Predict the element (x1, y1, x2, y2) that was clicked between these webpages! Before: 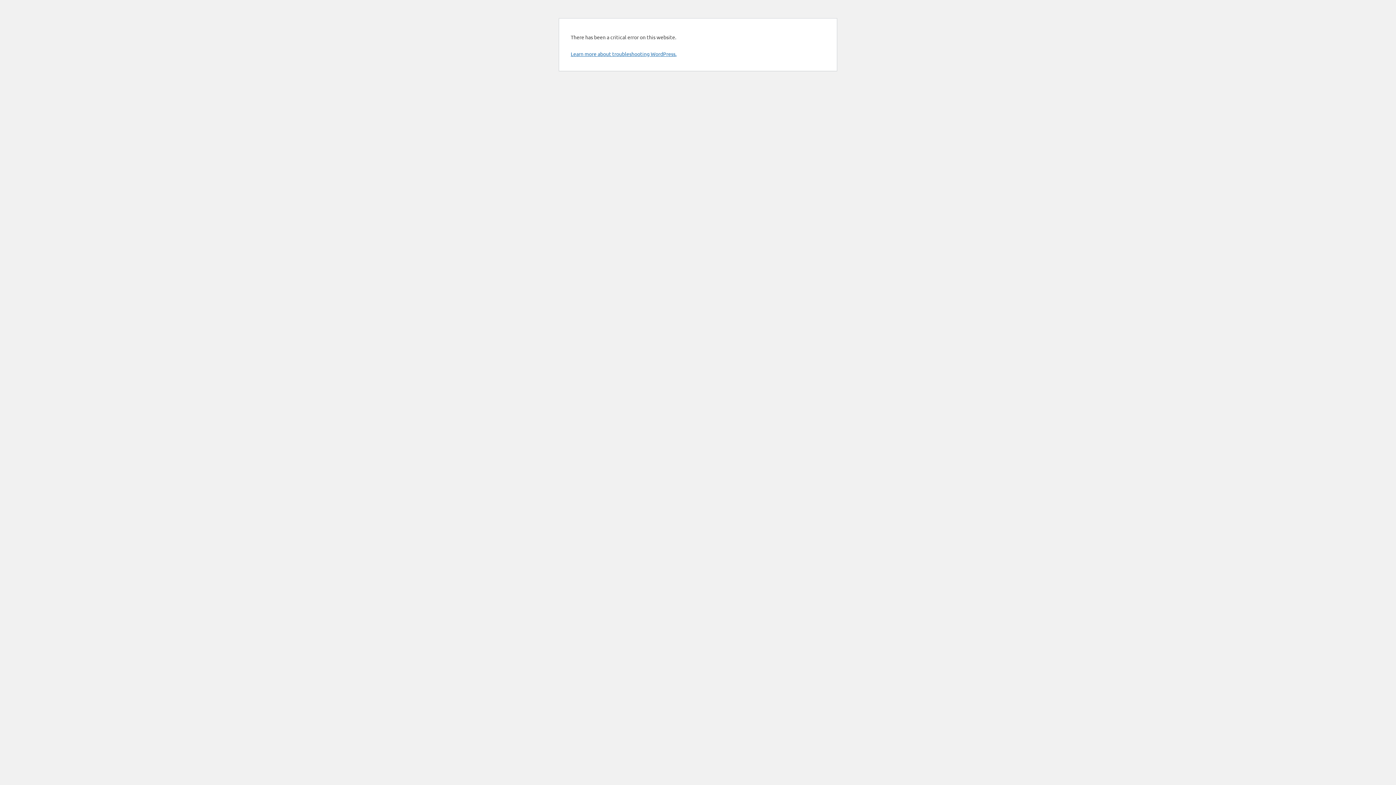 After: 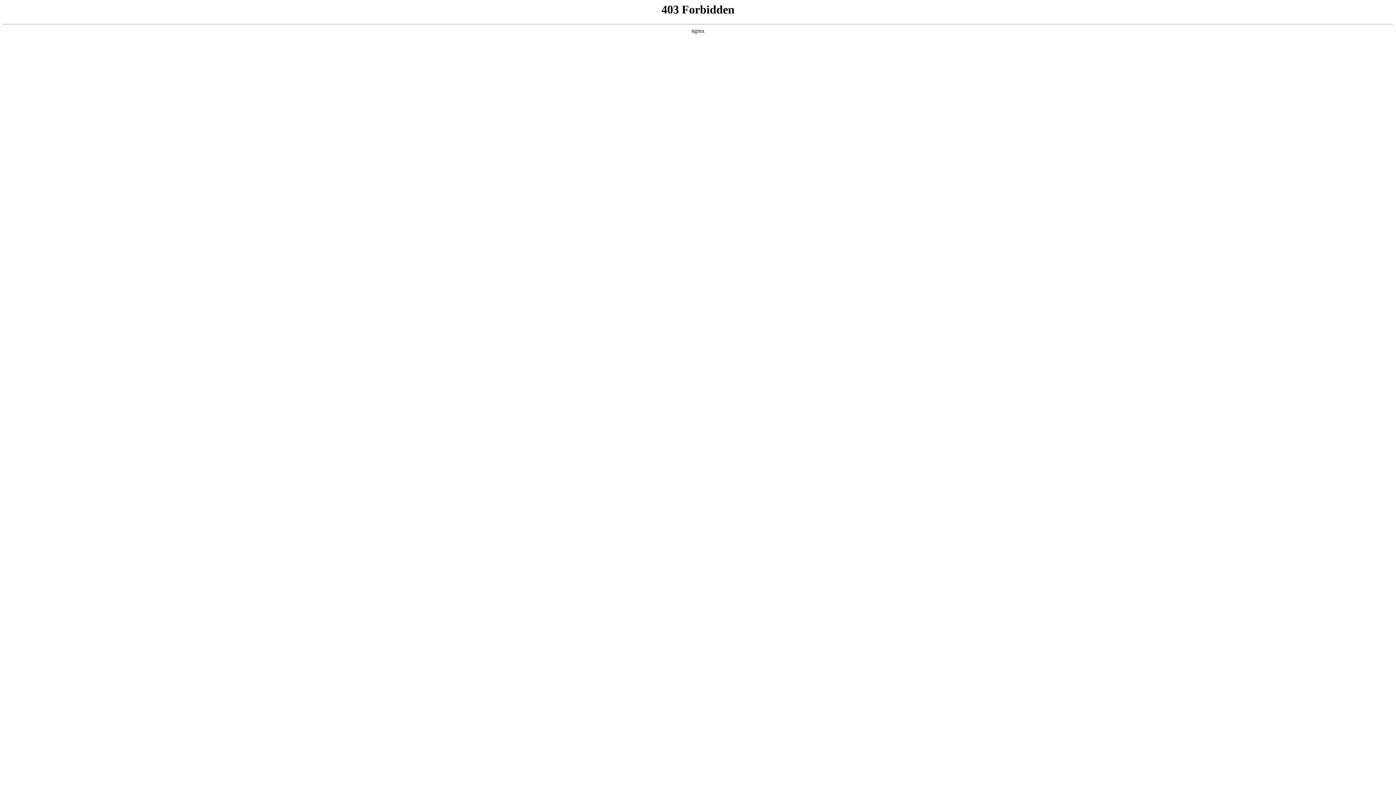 Action: label: Learn more about troubleshooting WordPress. bbox: (570, 50, 676, 57)